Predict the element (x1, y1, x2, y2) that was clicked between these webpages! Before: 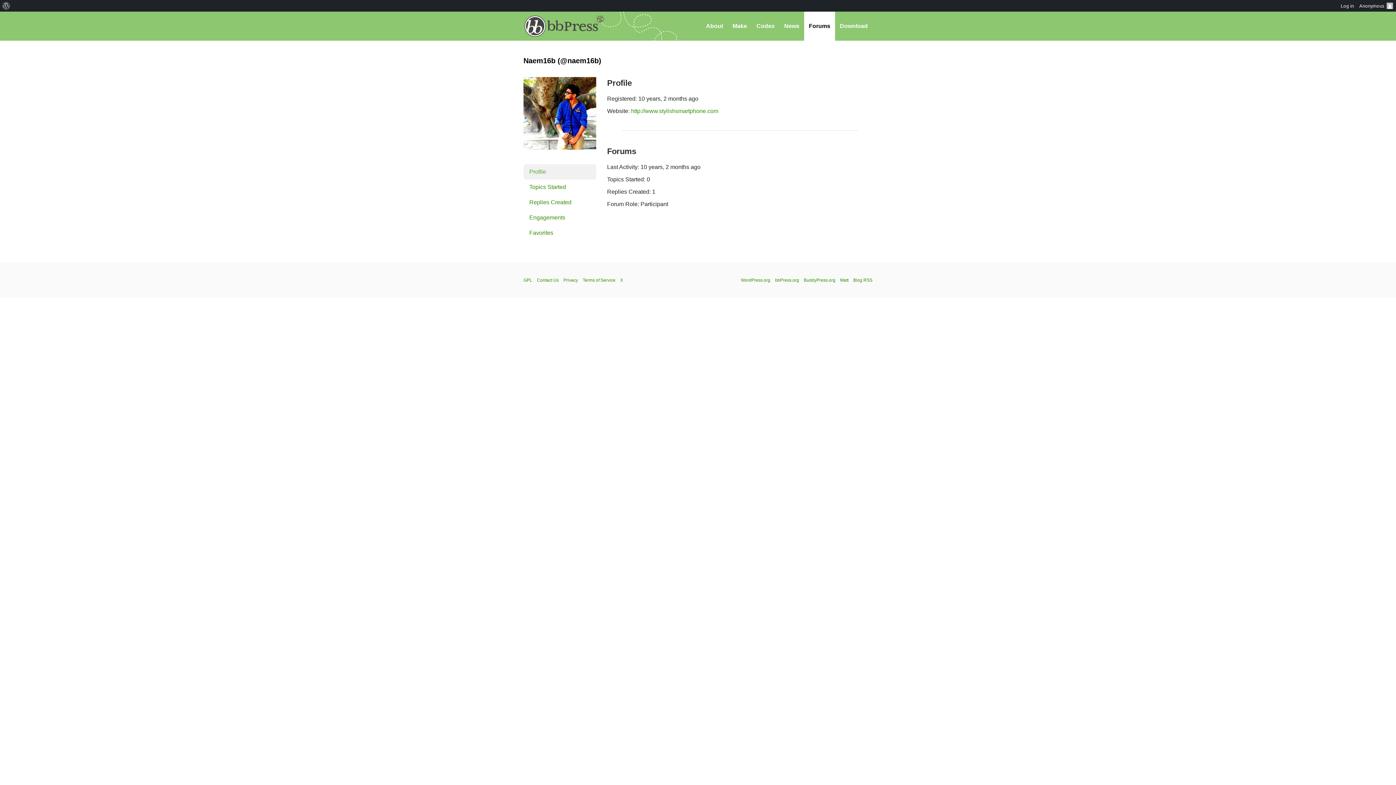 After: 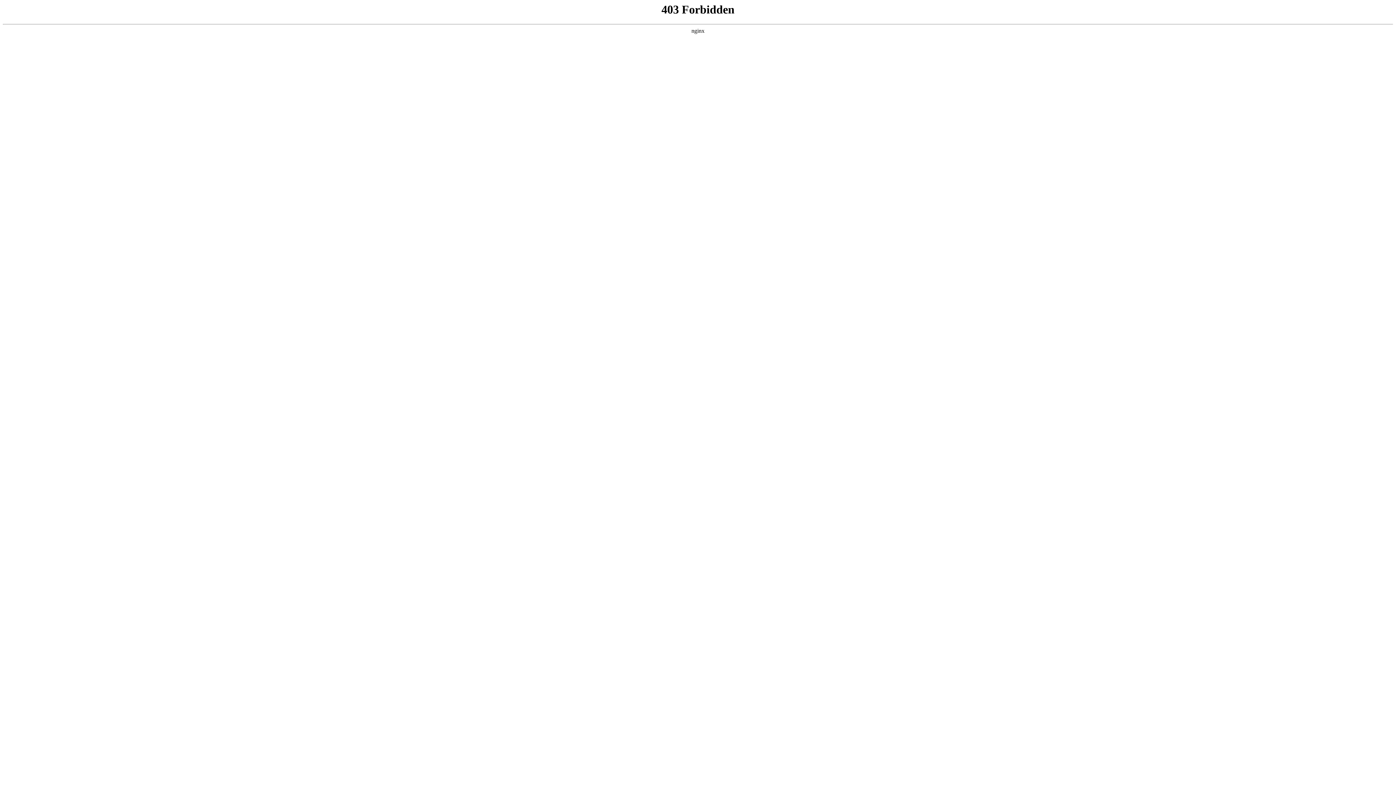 Action: label: Anonymous bbox: (1357, 0, 1396, 11)